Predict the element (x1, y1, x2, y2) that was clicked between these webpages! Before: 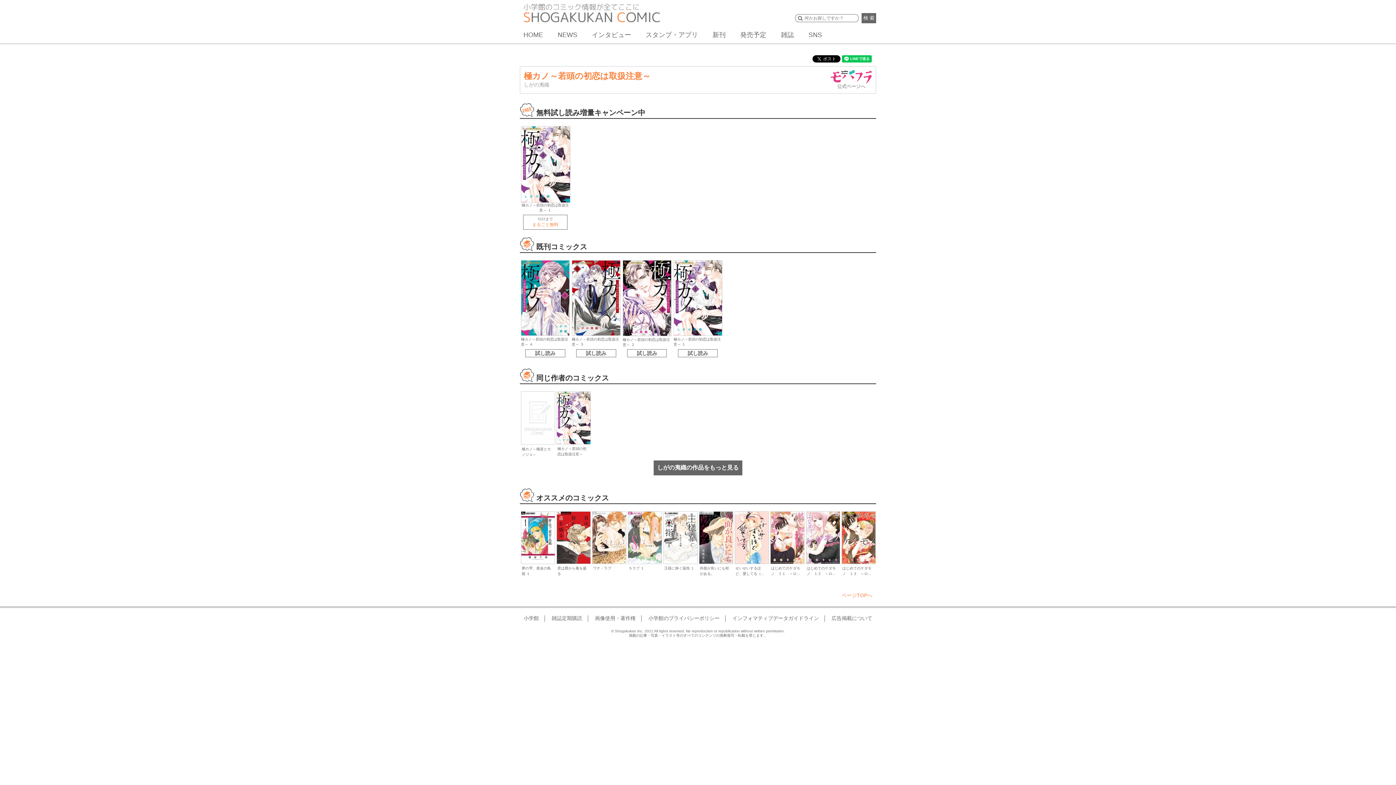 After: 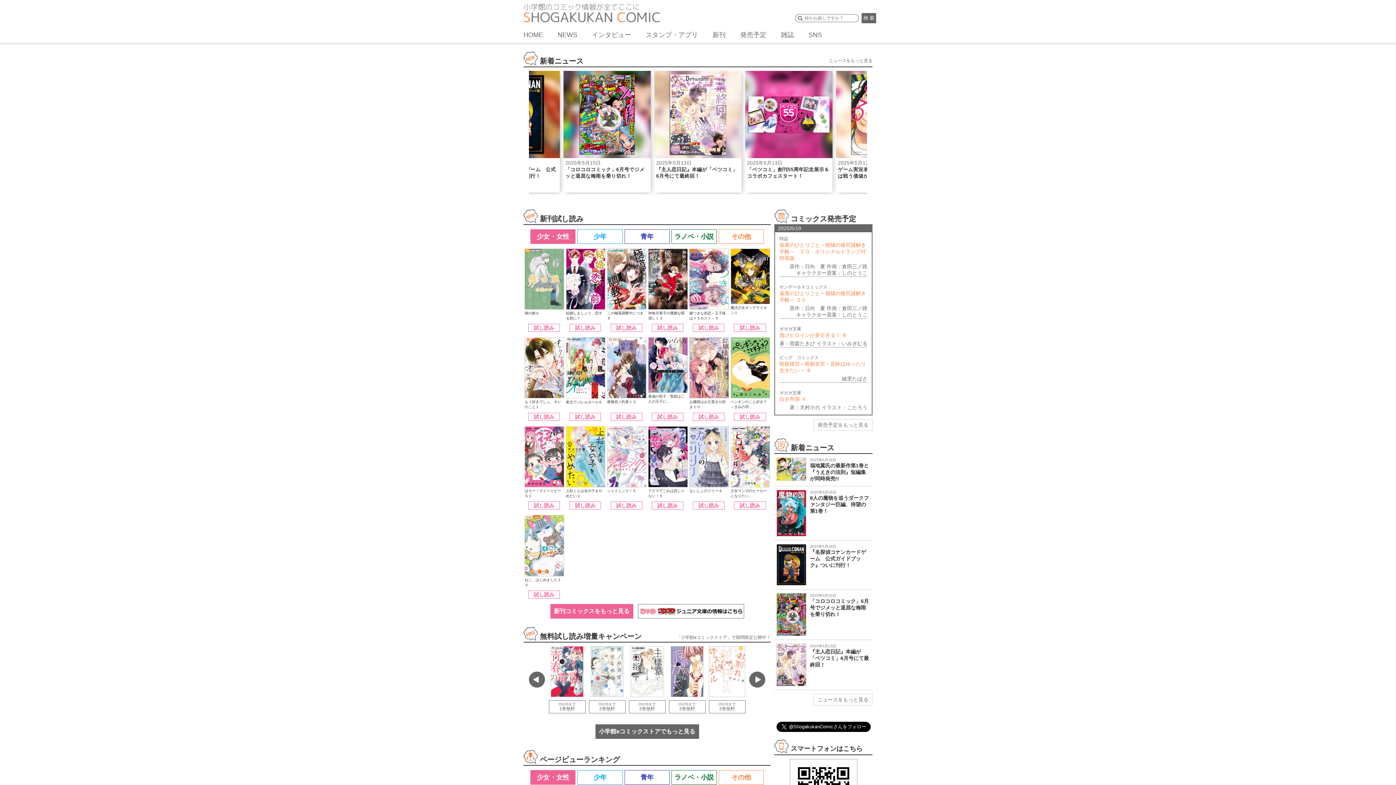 Action: bbox: (520, 3, 660, 22)